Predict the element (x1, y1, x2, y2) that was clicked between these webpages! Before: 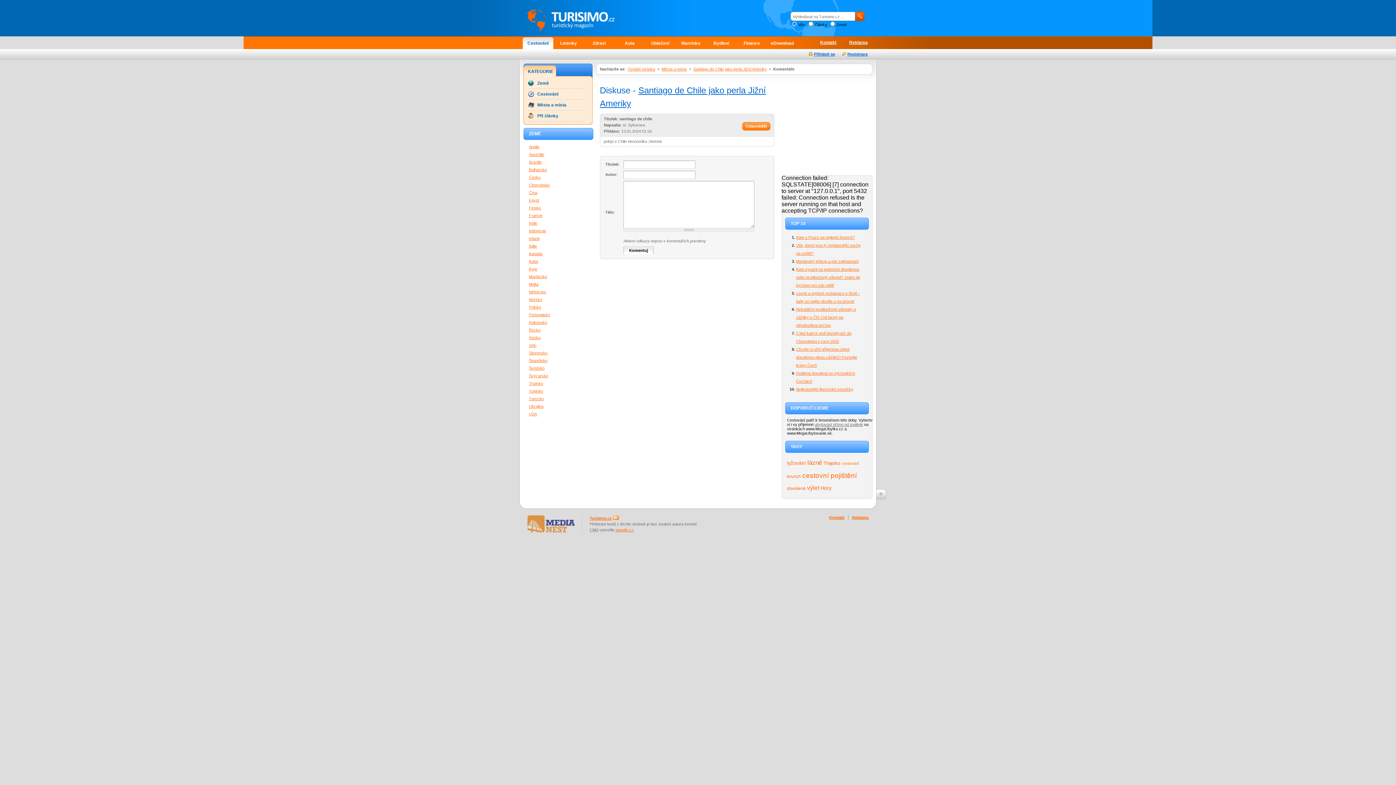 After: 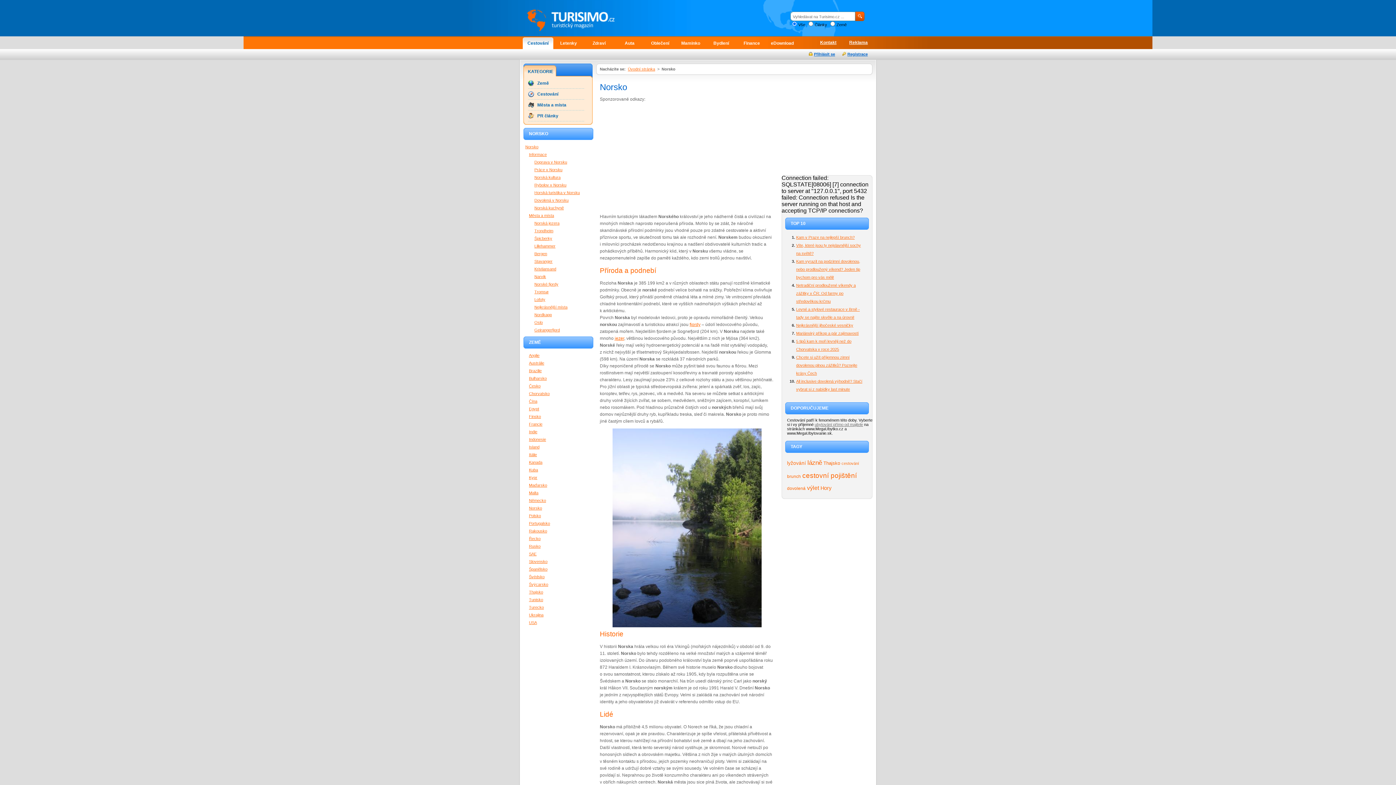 Action: label: Norsko bbox: (529, 297, 542, 301)